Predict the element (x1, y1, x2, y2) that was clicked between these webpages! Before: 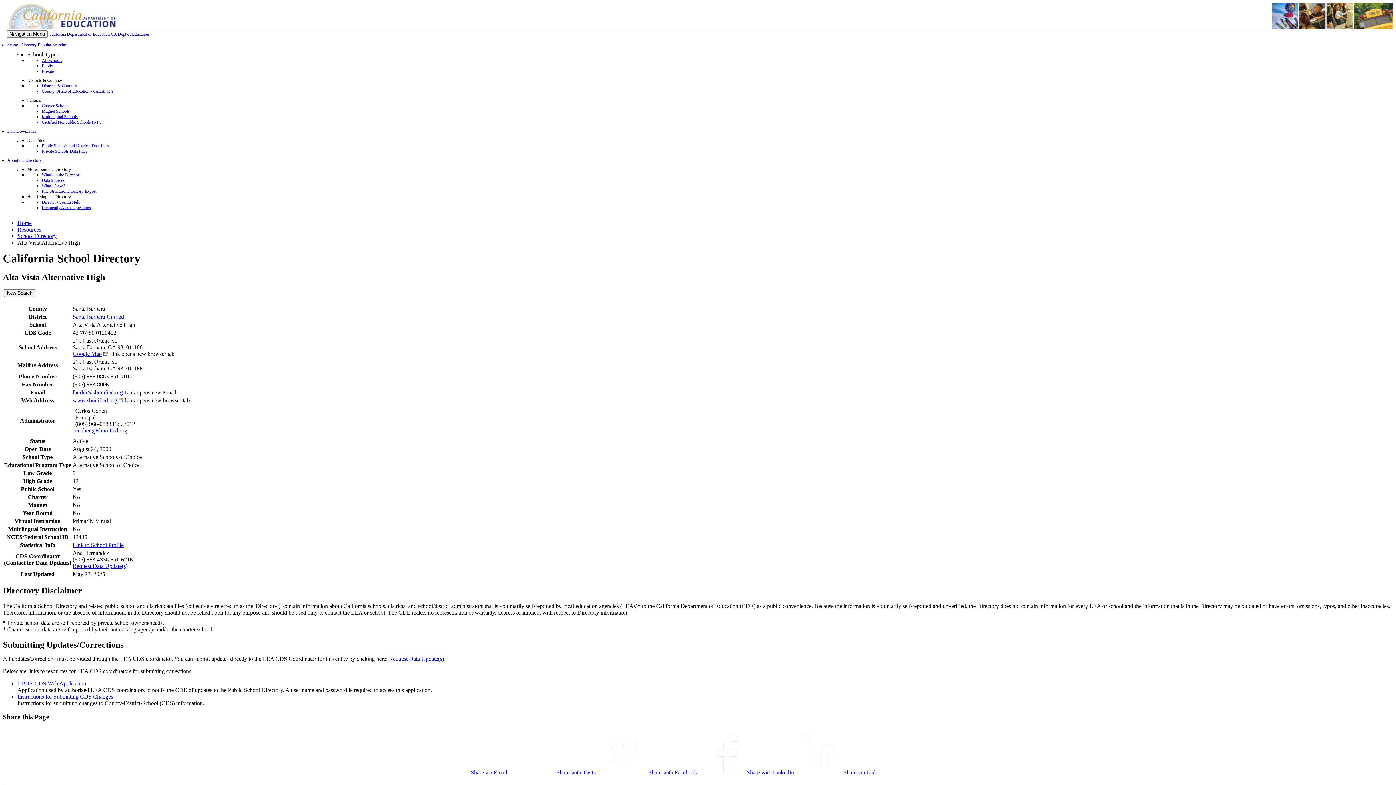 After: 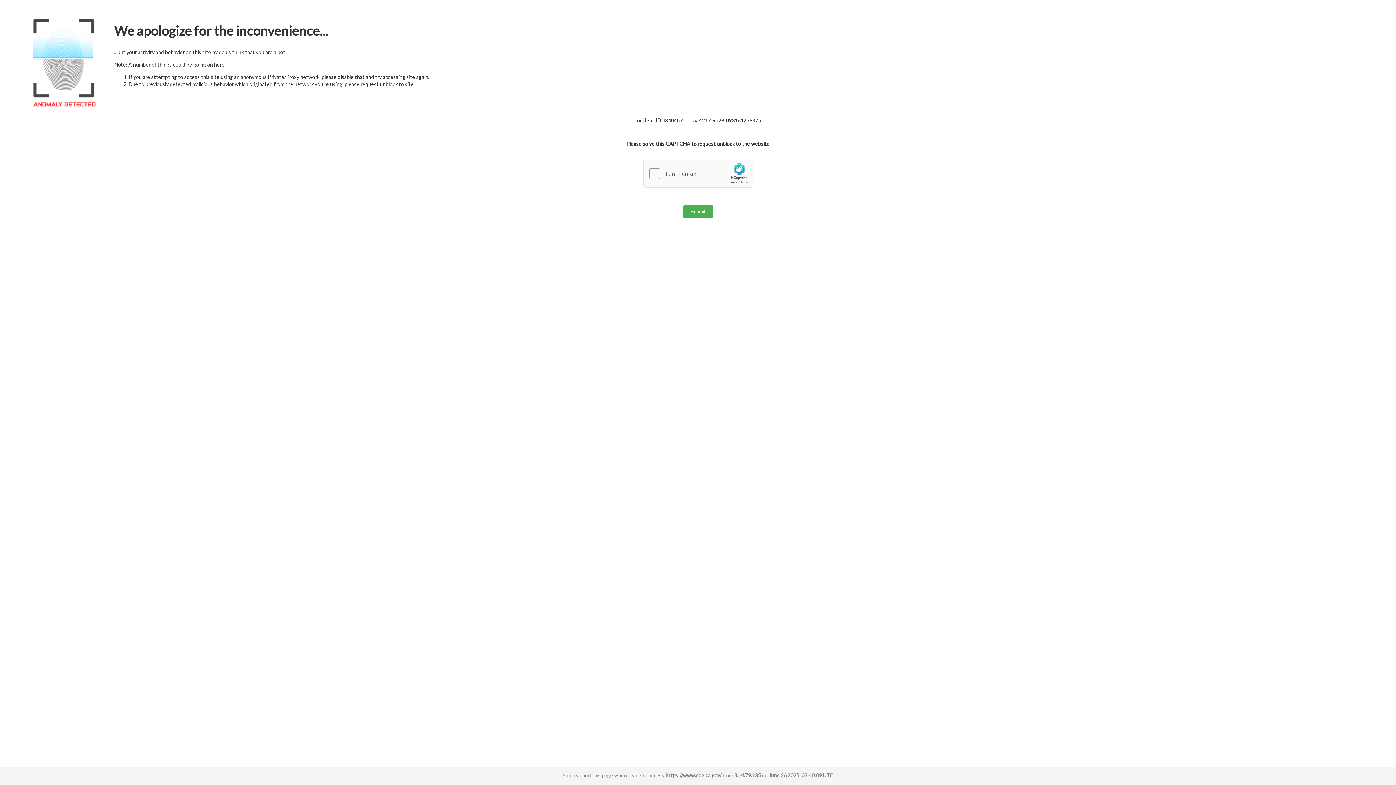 Action: bbox: (2, 24, 120, 30)